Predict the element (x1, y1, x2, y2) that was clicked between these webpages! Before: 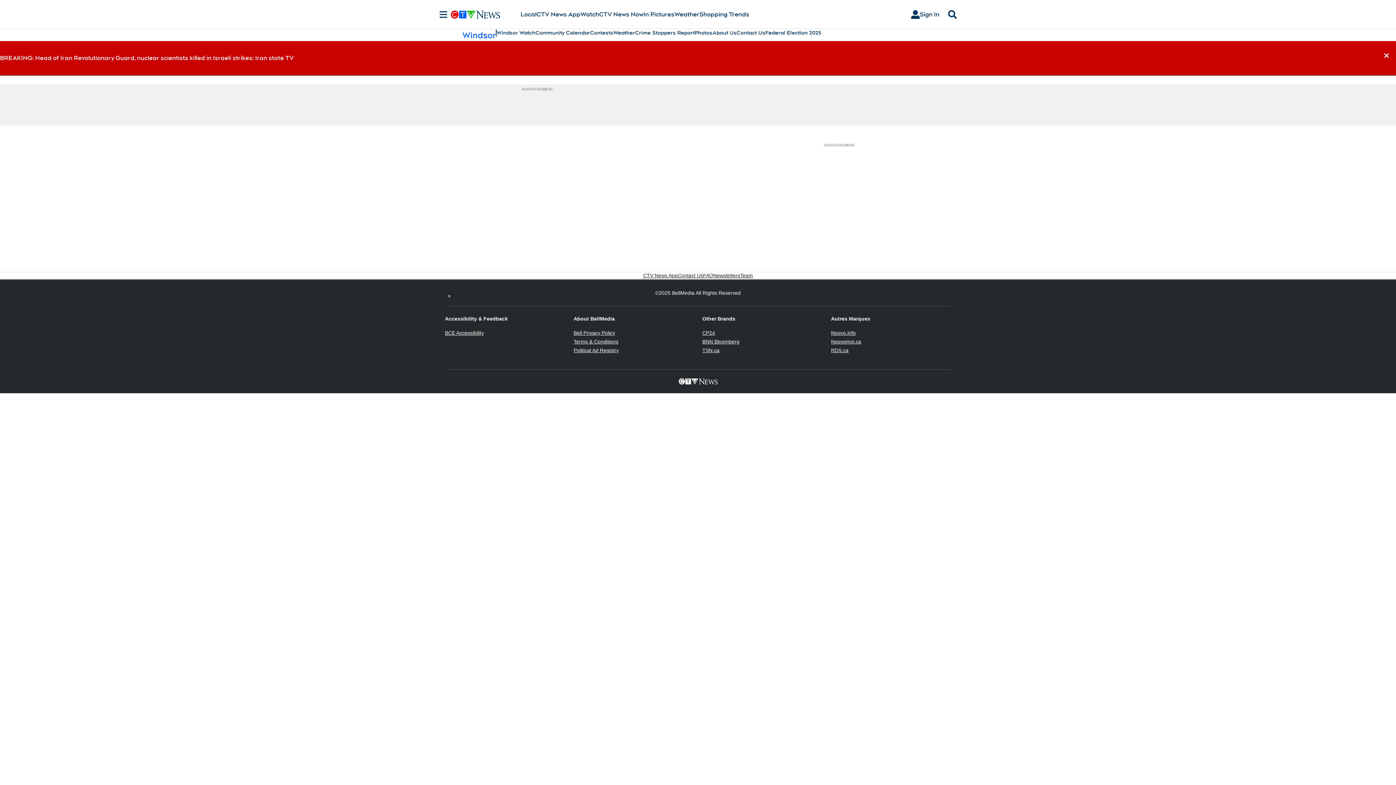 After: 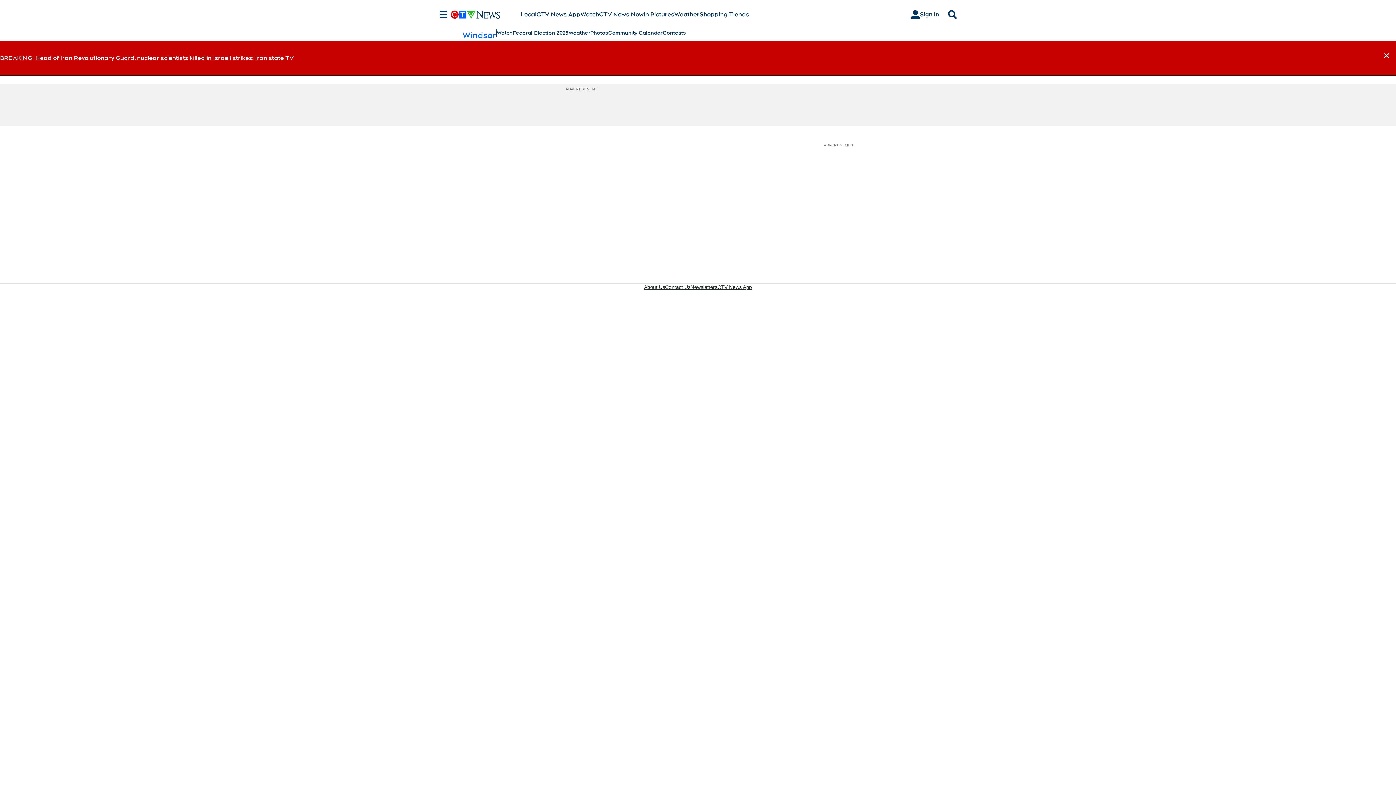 Action: bbox: (496, 29, 535, 36) label: Windsor Watch